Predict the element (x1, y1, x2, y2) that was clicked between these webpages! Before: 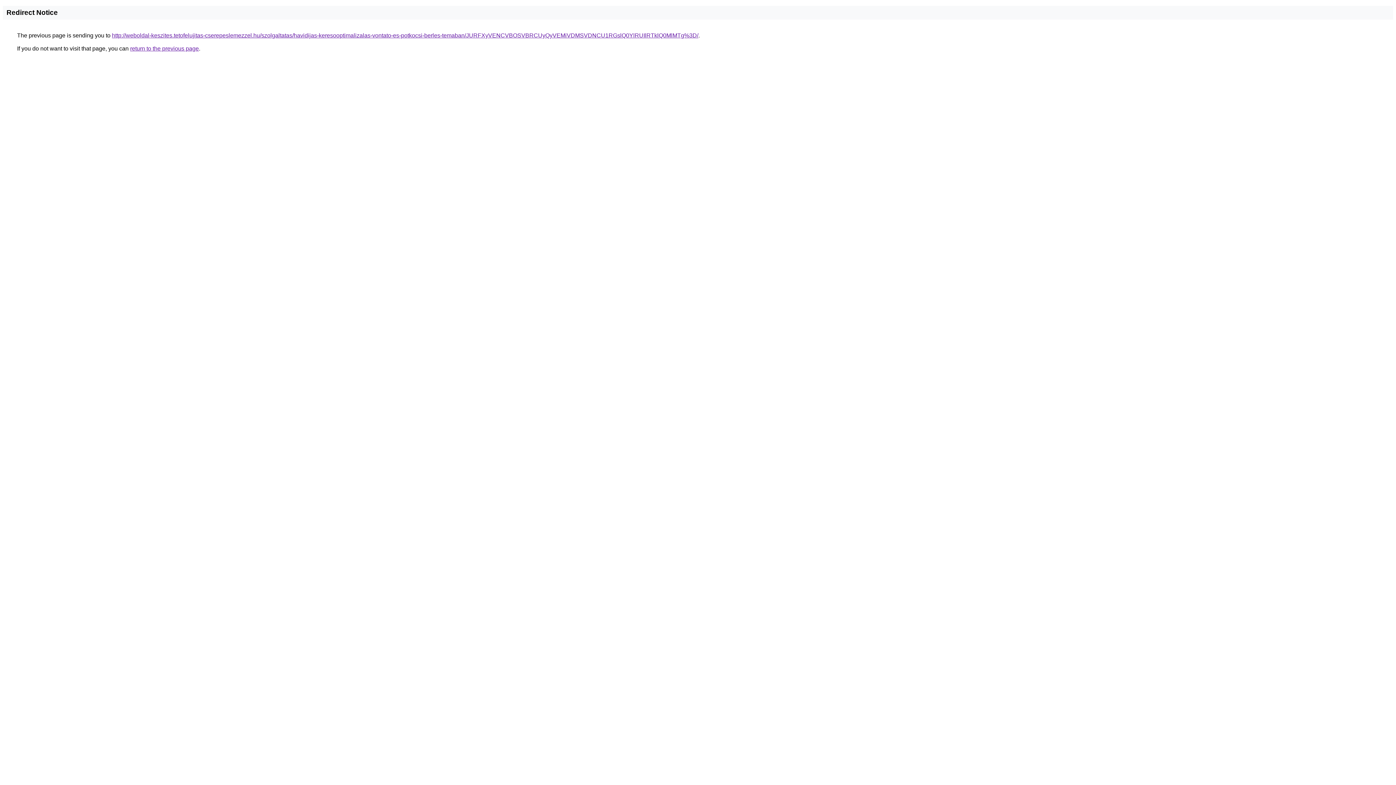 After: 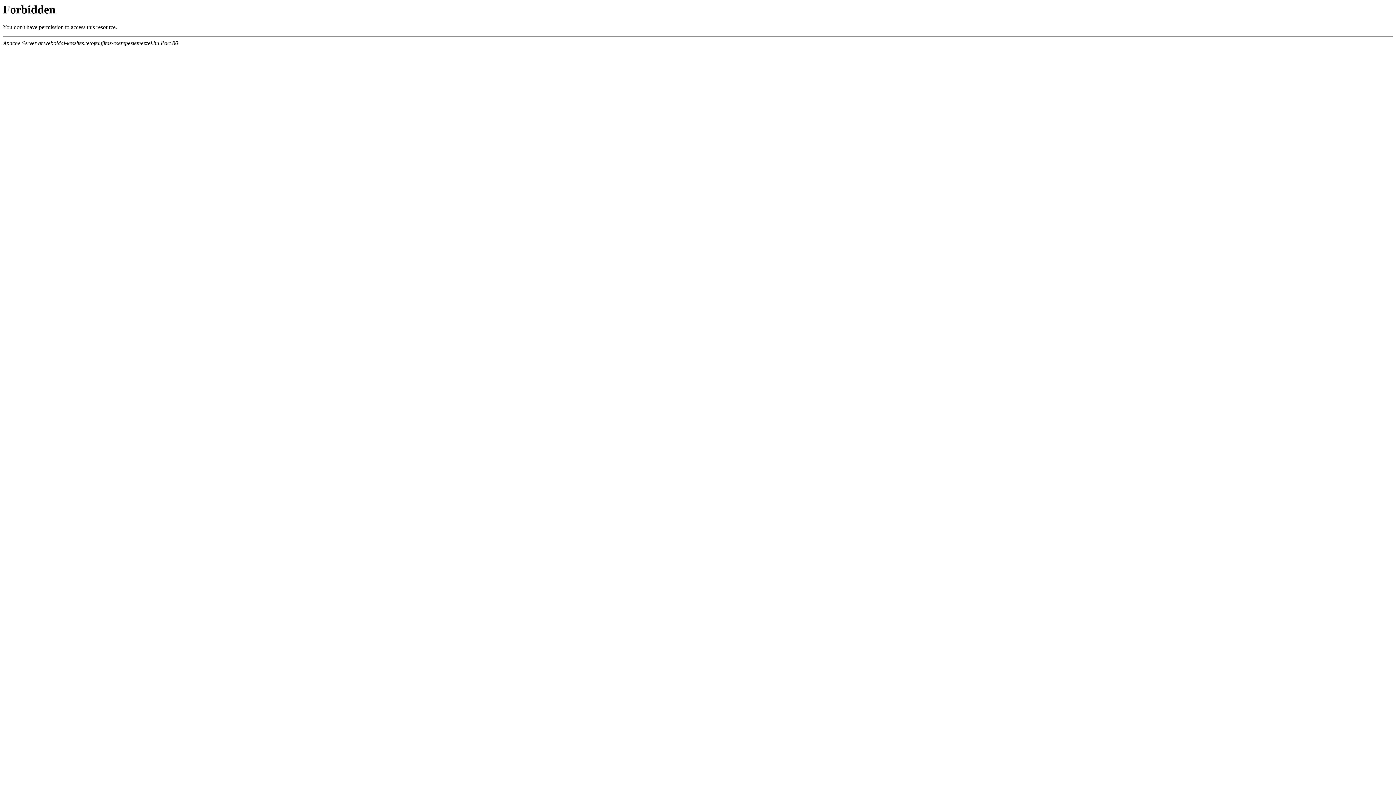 Action: bbox: (112, 32, 698, 38) label: http://weboldal-keszites.tetofelujitas-cserepeslemezzel.hu/szolgaltatas/havidijas-keresooptimalizalas-vontato-es-potkocsi-berles-temaban/JURFXyVENCVBOSVBRCUyQyVEMiVDMSVDNCU1RGslQ0YlRUIlRTklQ0MlMTg%3D/